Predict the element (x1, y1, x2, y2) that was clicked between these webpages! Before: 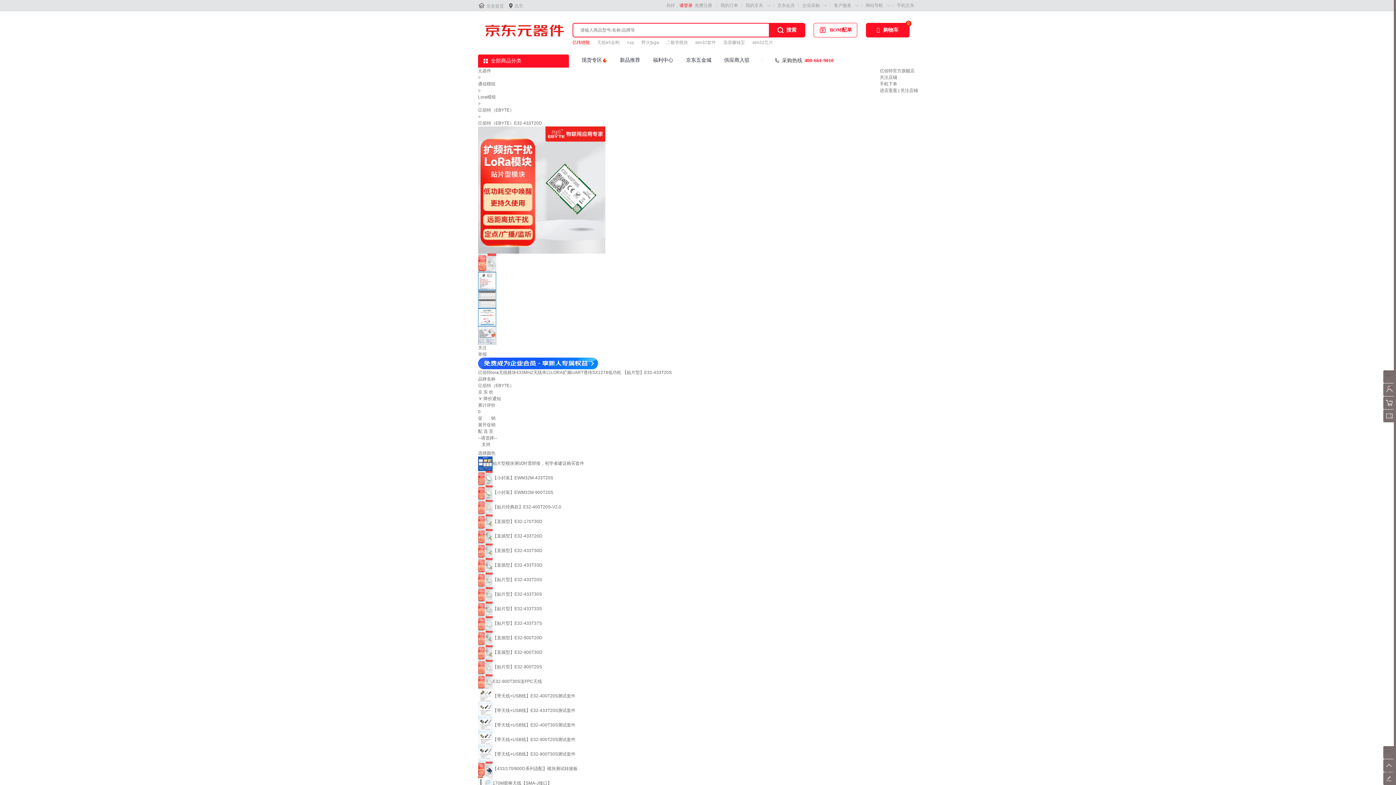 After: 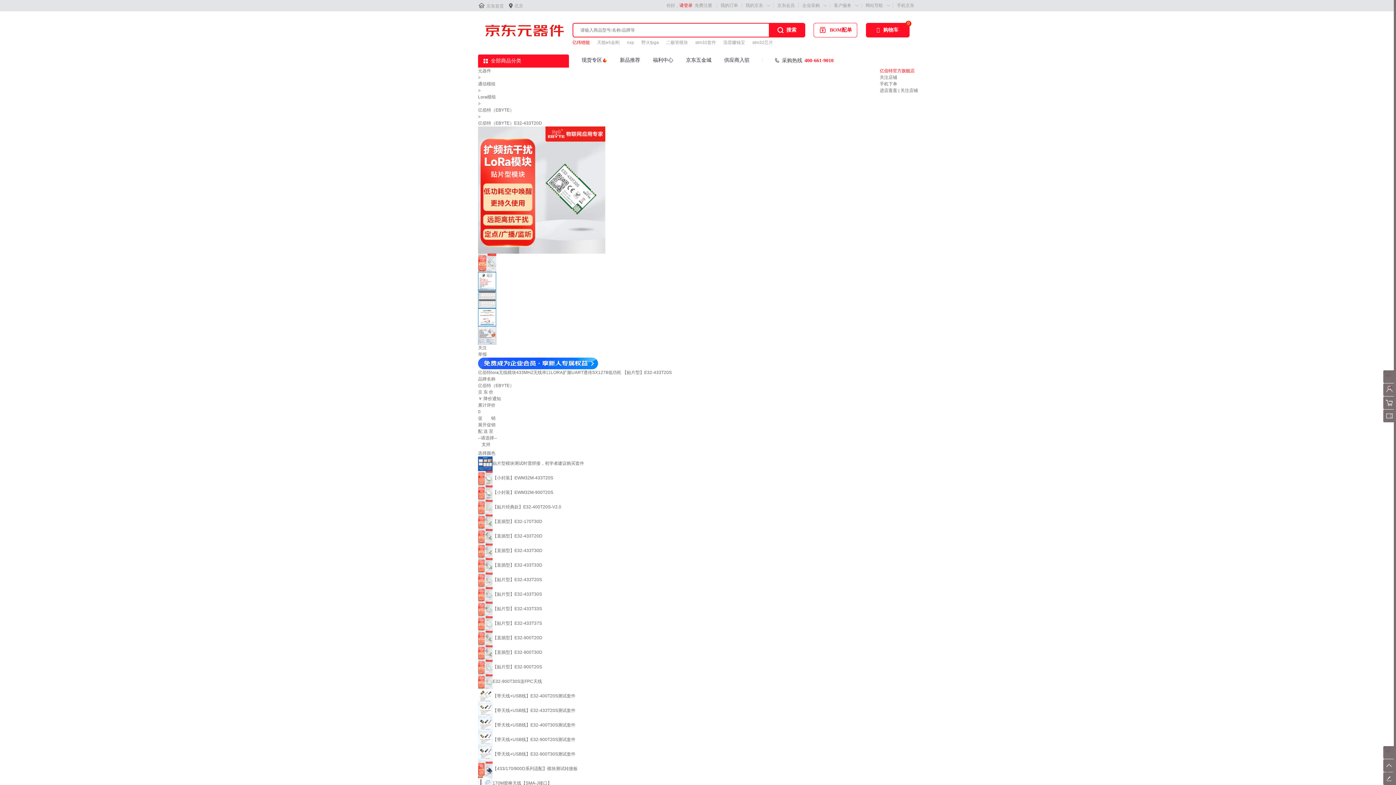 Action: label: 亿佰特官方旗舰店 bbox: (880, 68, 914, 73)